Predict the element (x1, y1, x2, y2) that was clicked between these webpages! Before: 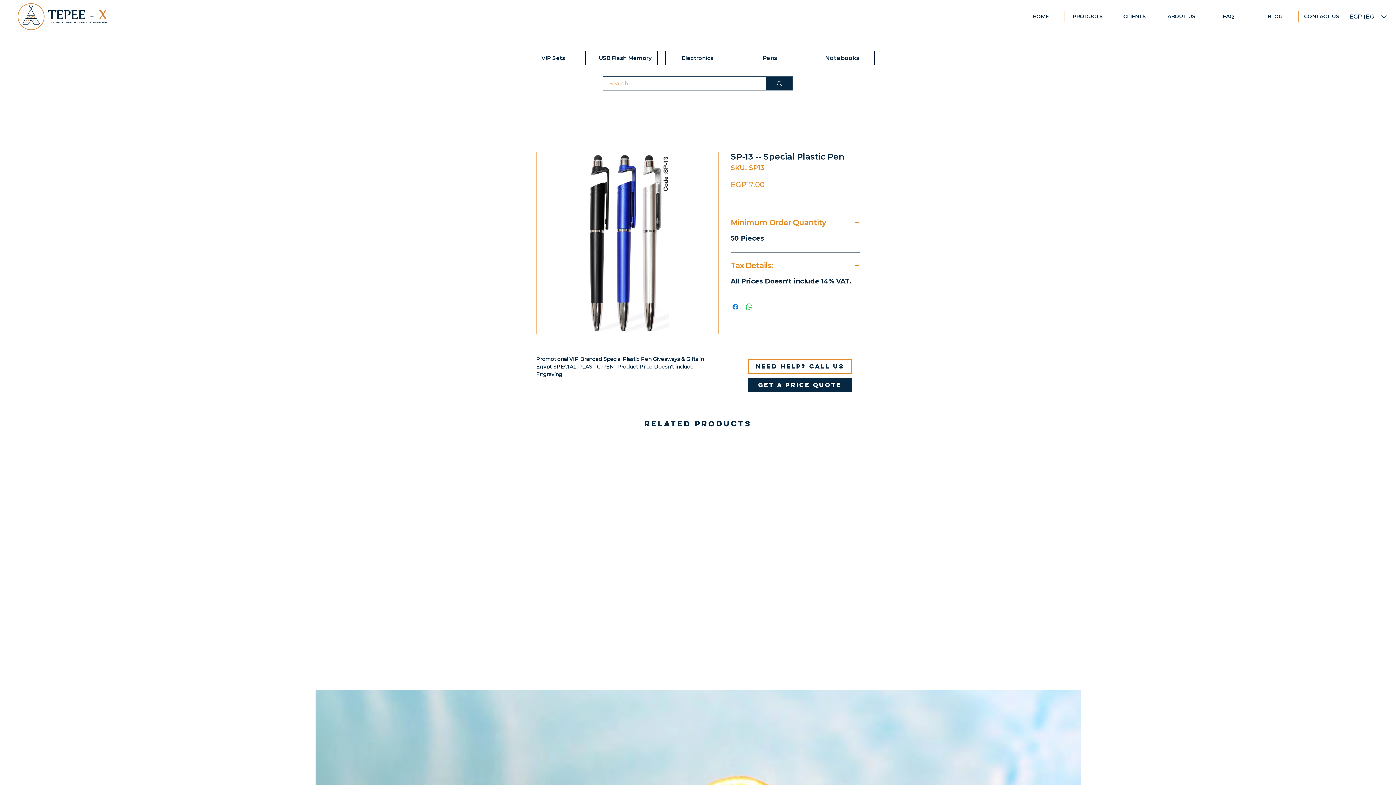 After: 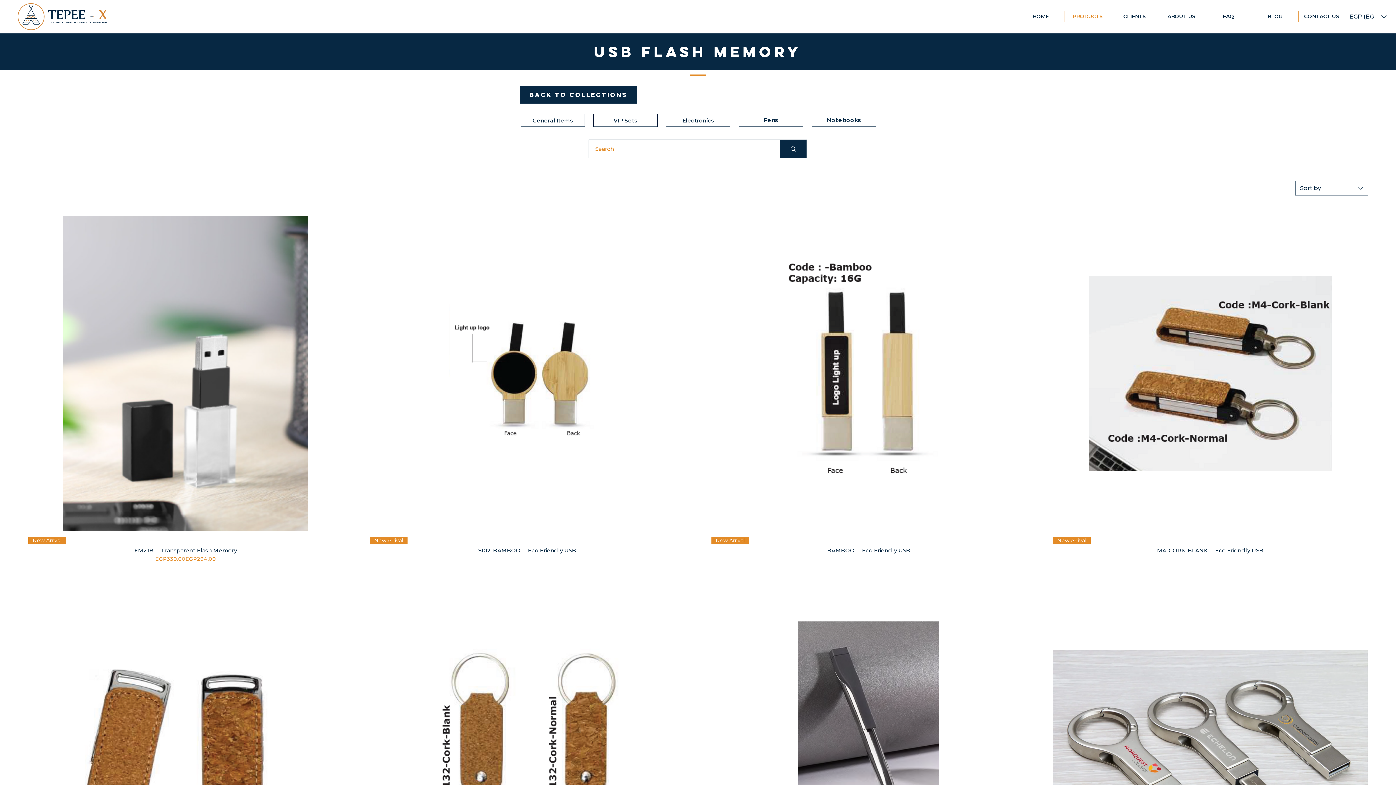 Action: bbox: (593, 50, 657, 65) label: USB Flash Memory